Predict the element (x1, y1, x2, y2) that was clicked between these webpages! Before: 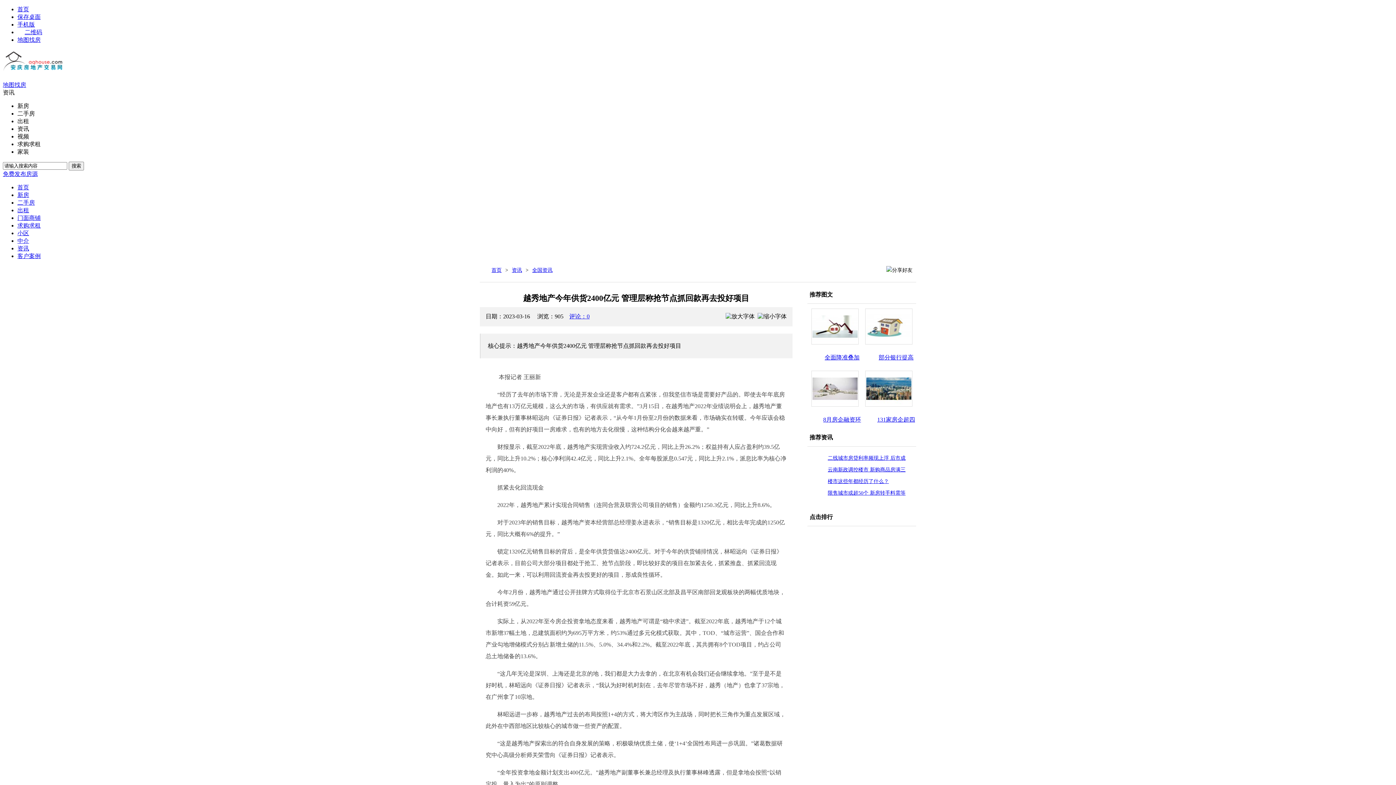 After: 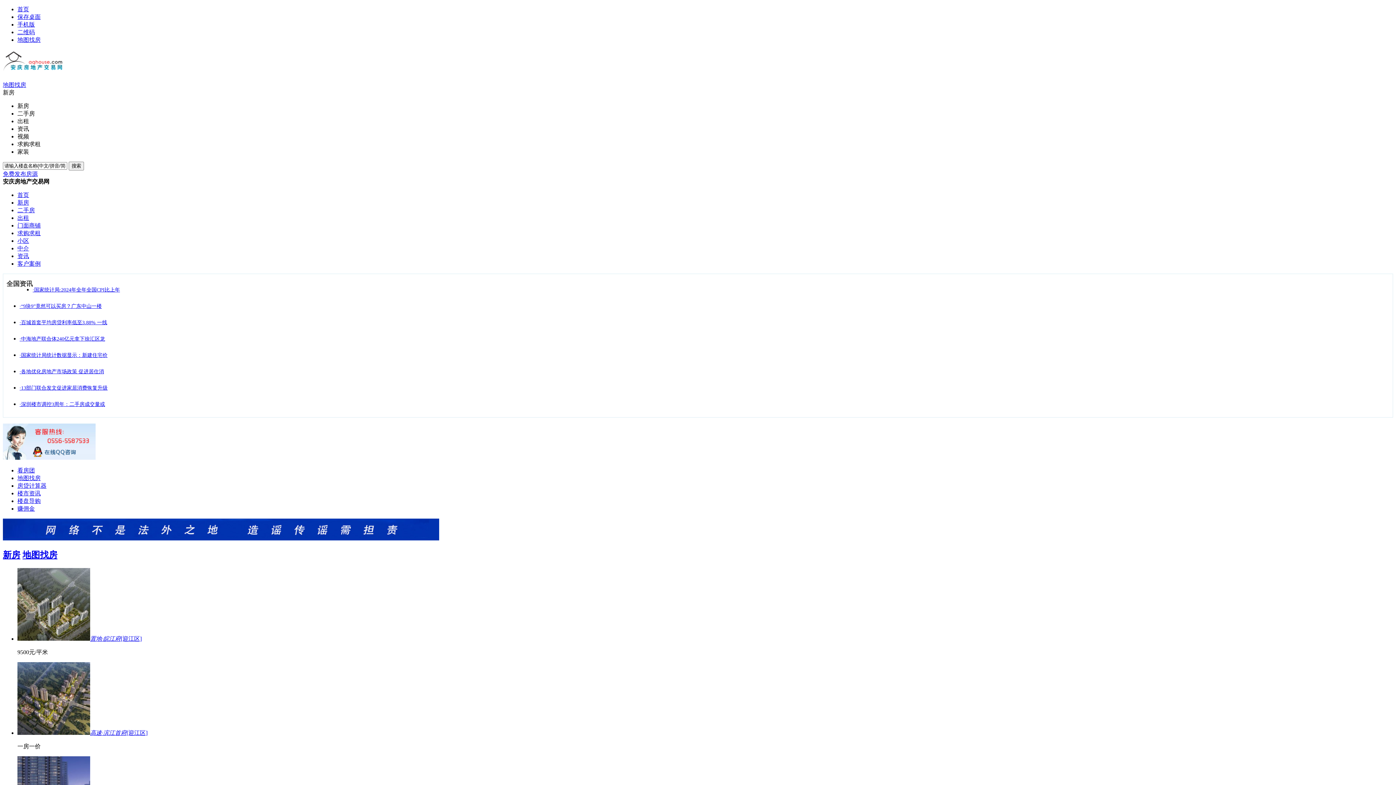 Action: bbox: (17, 184, 29, 190) label: 首页